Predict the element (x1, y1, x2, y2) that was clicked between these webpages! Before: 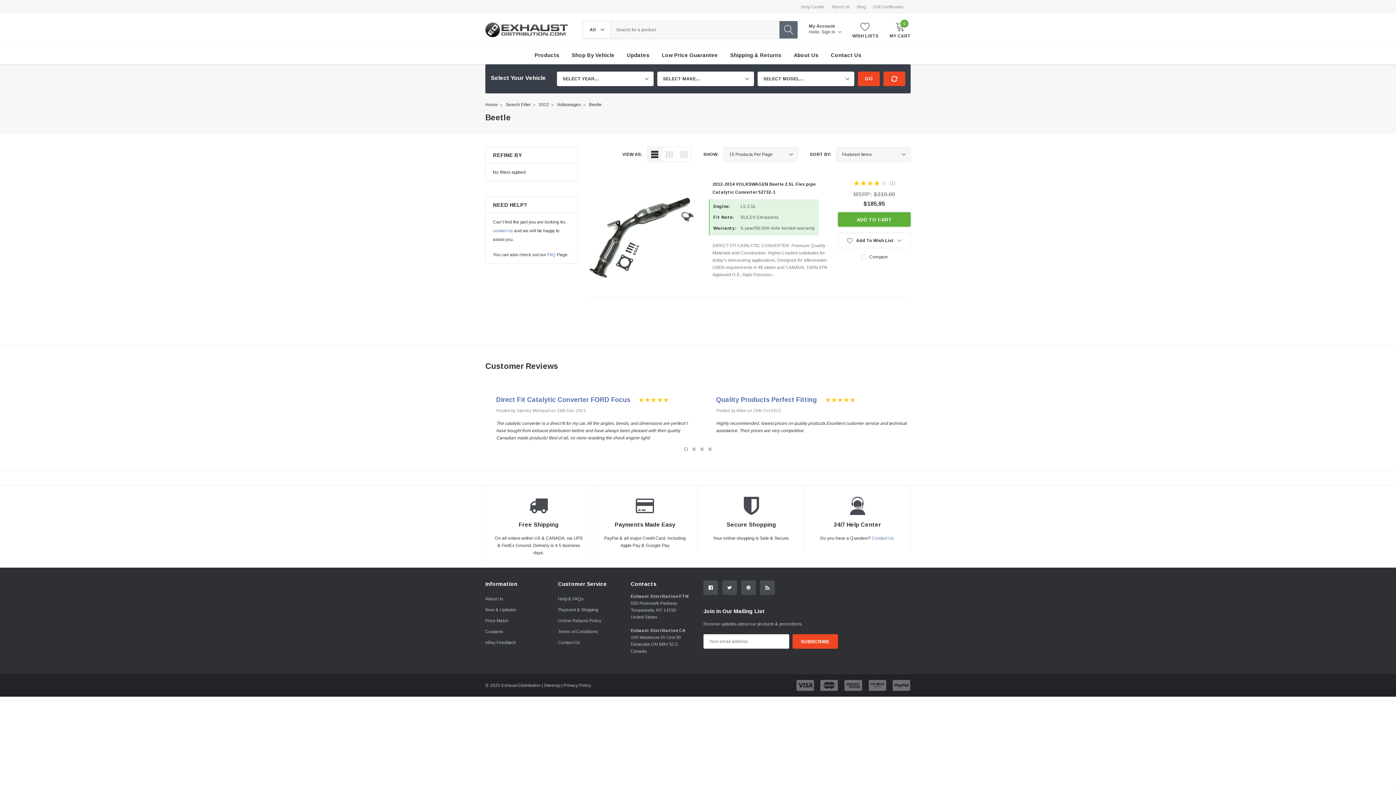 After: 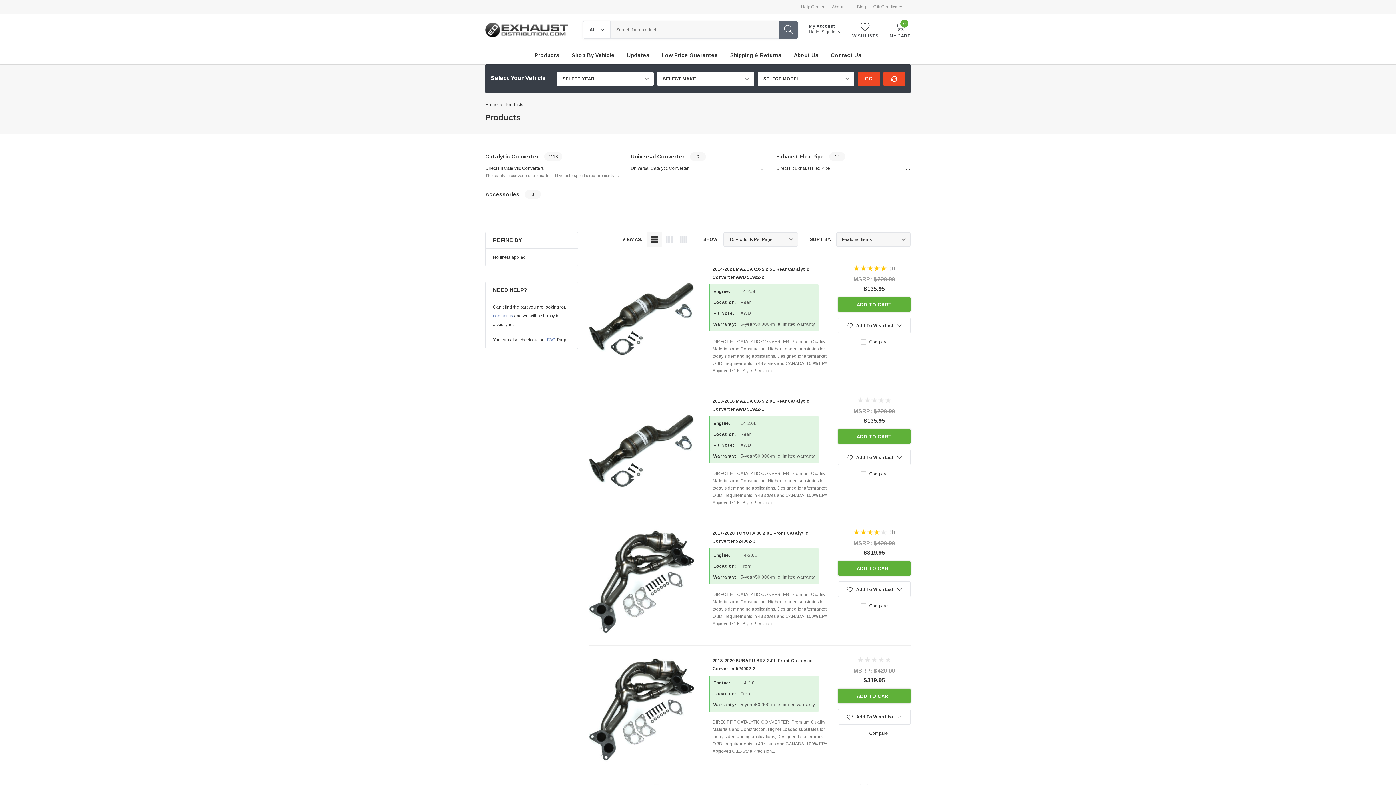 Action: label: Products bbox: (534, 52, 559, 58)